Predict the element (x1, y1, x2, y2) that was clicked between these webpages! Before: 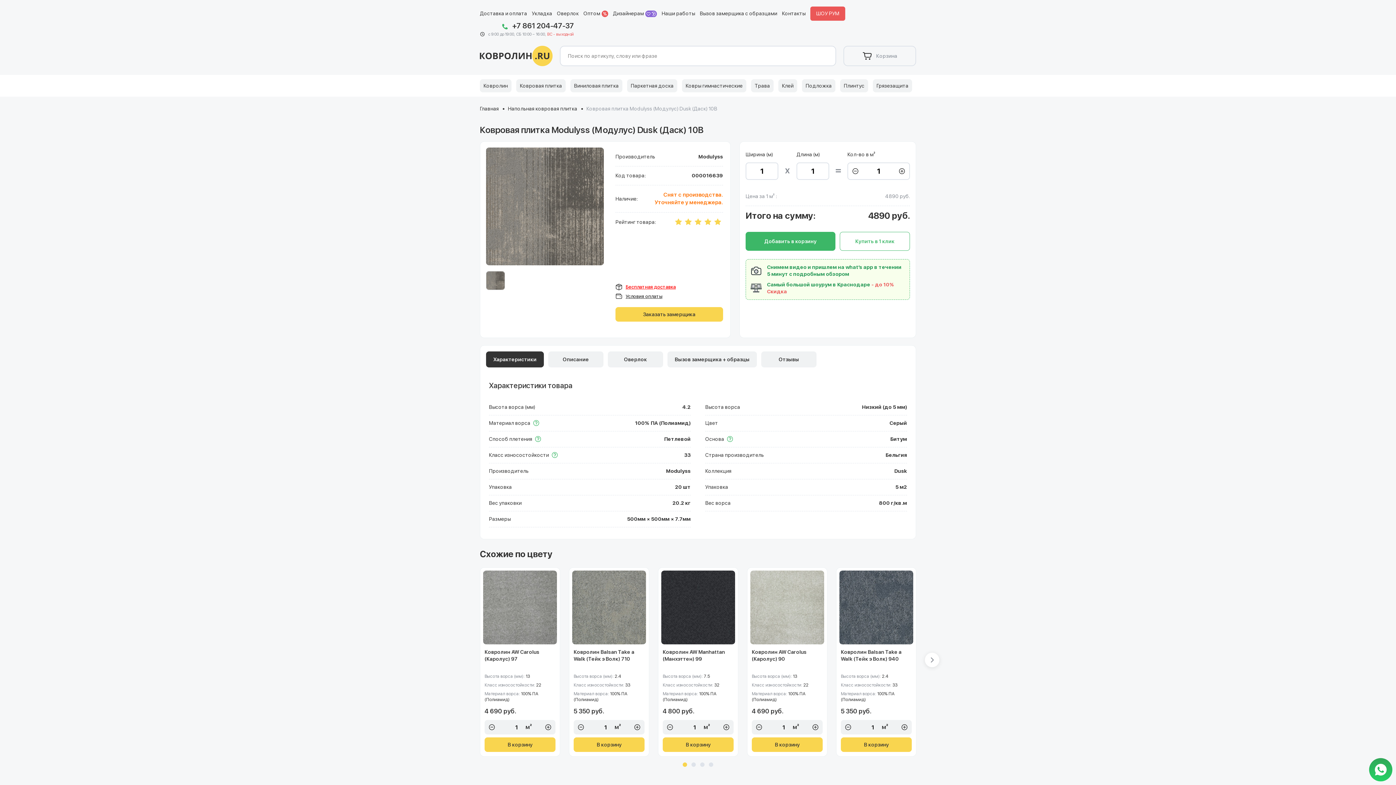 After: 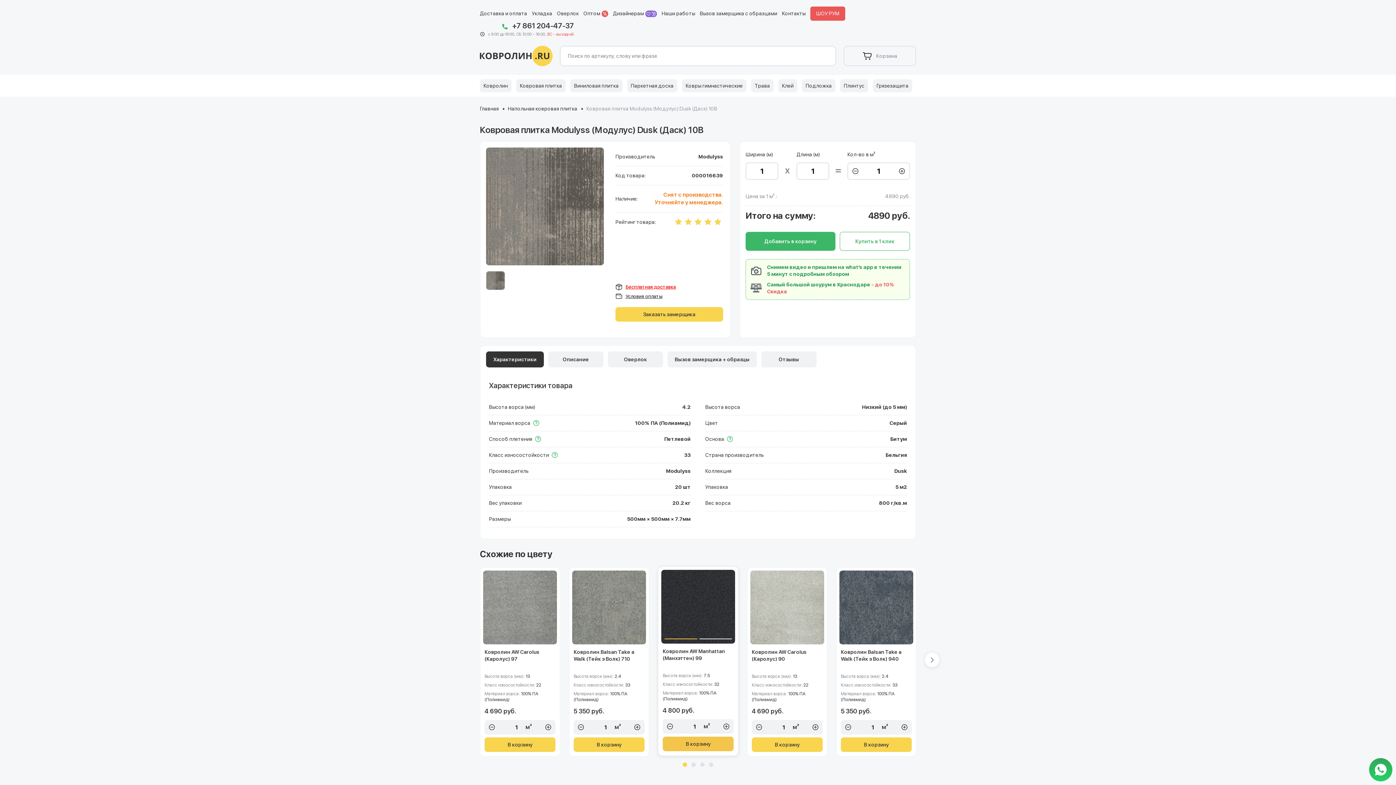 Action: label: В корзину bbox: (662, 737, 733, 752)